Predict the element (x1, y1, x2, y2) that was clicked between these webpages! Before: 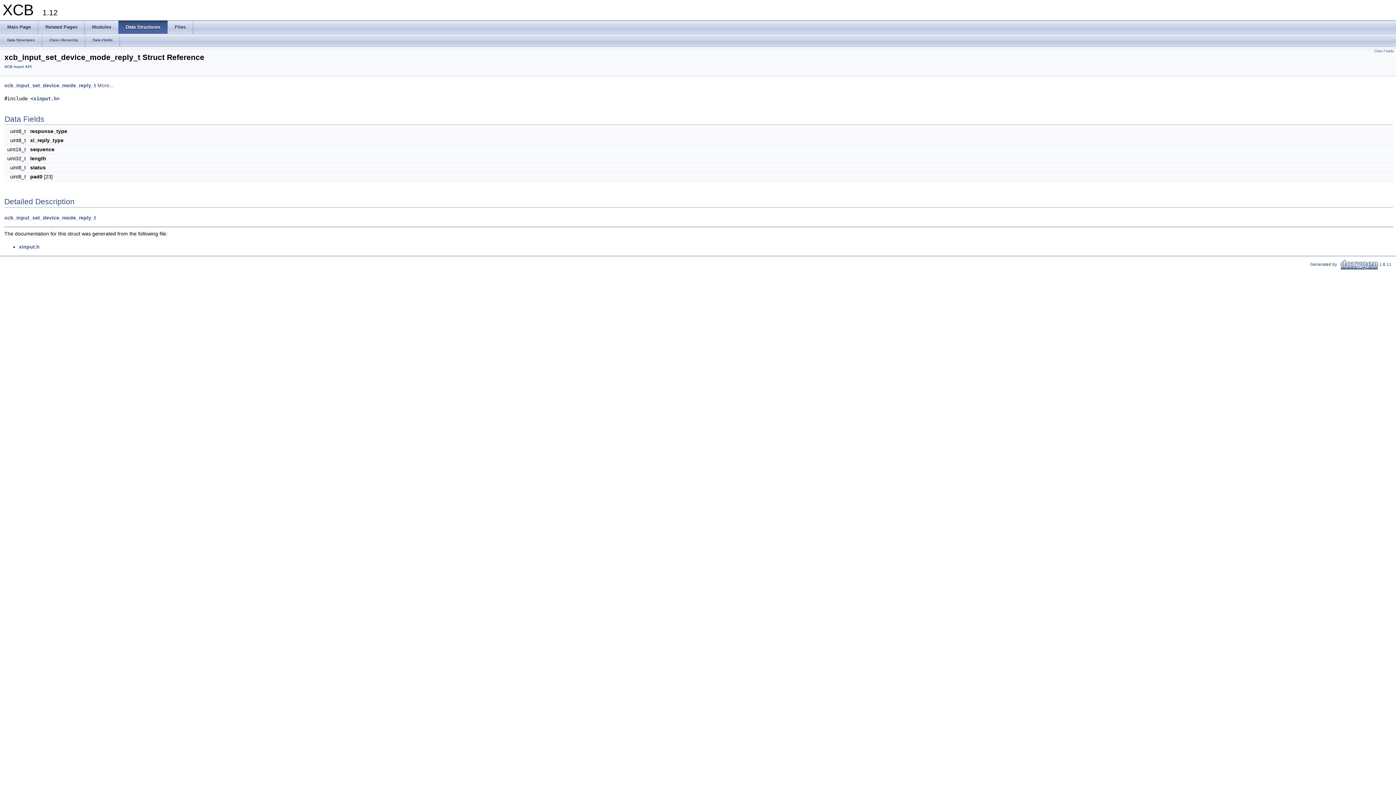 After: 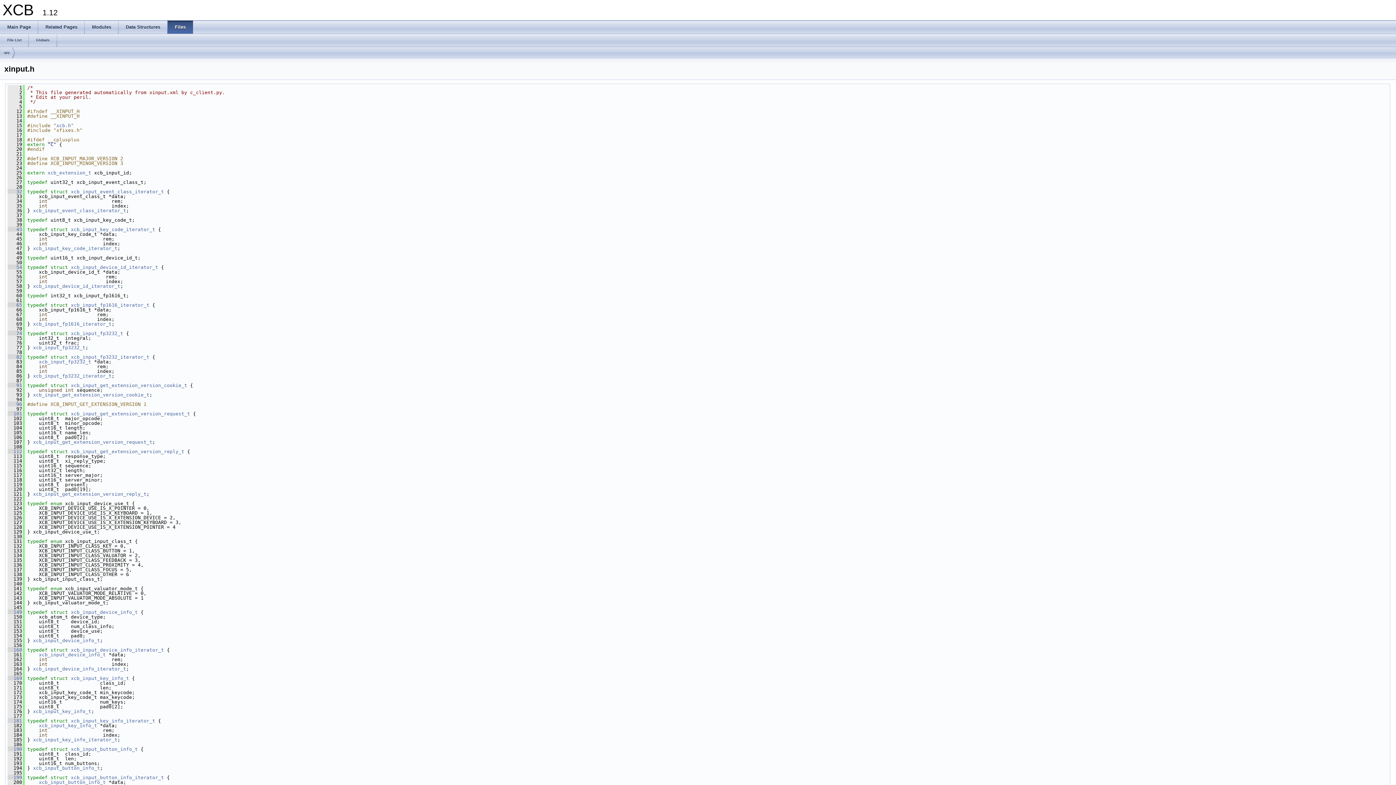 Action: label: xinput.h bbox: (33, 95, 56, 101)